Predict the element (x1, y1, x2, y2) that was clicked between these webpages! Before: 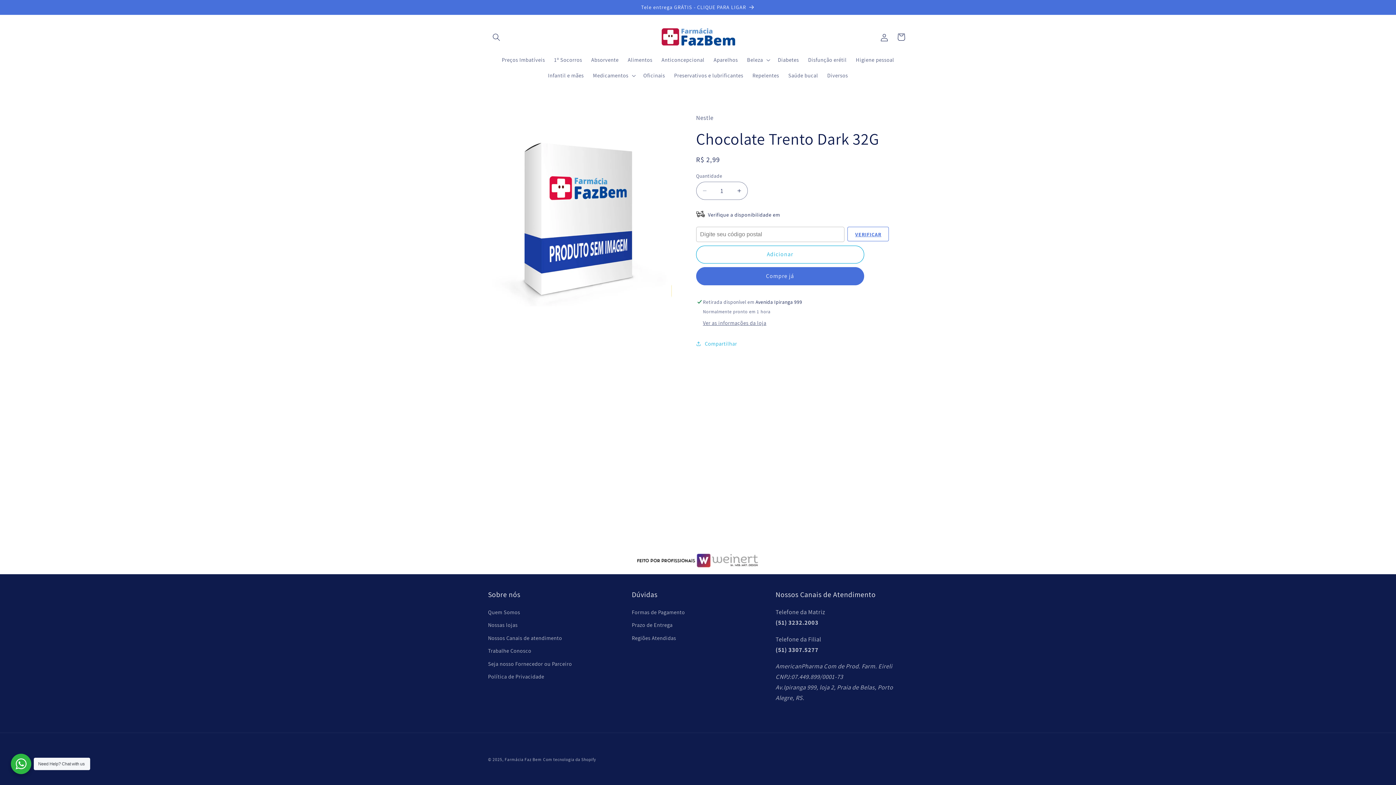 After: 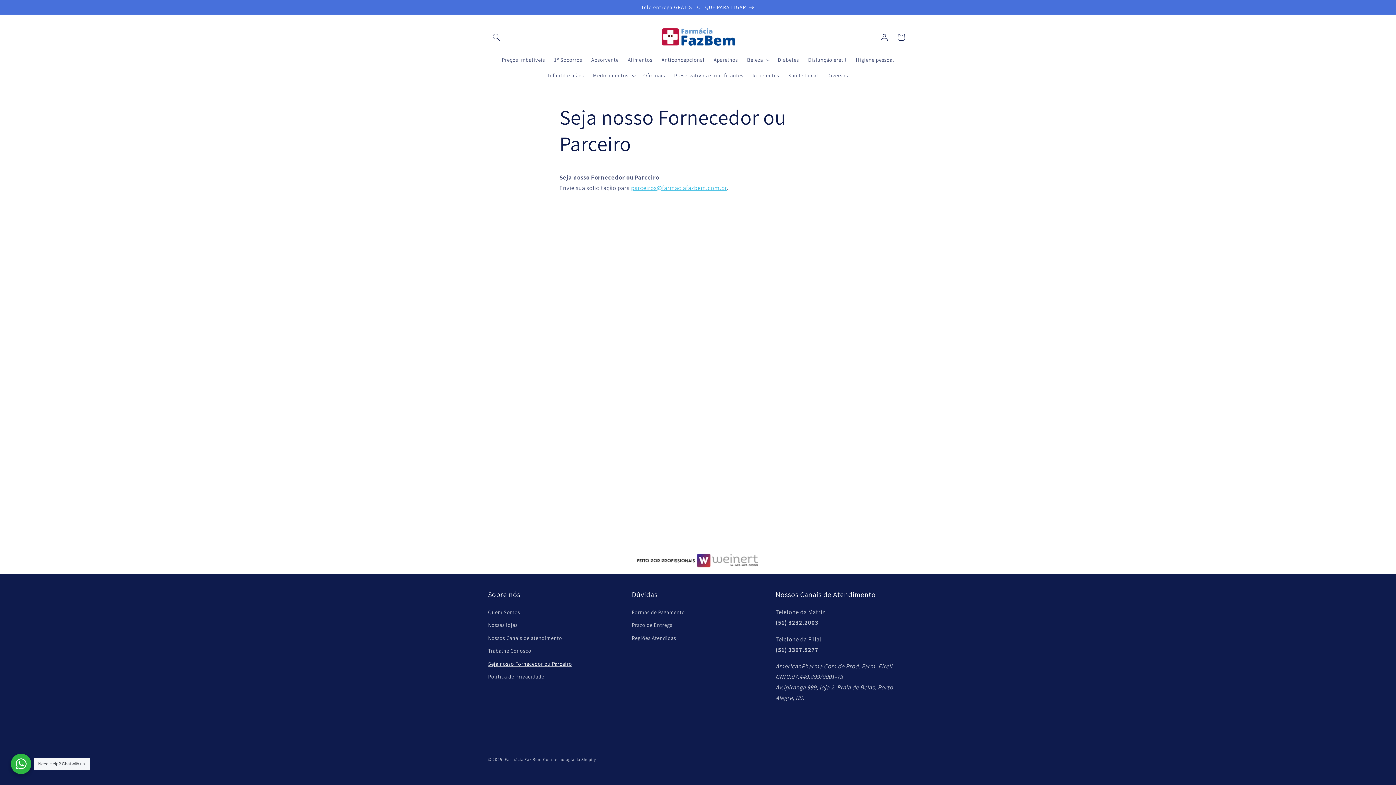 Action: label: Seja nosso Fornecedor ou Parceiro bbox: (488, 657, 572, 670)